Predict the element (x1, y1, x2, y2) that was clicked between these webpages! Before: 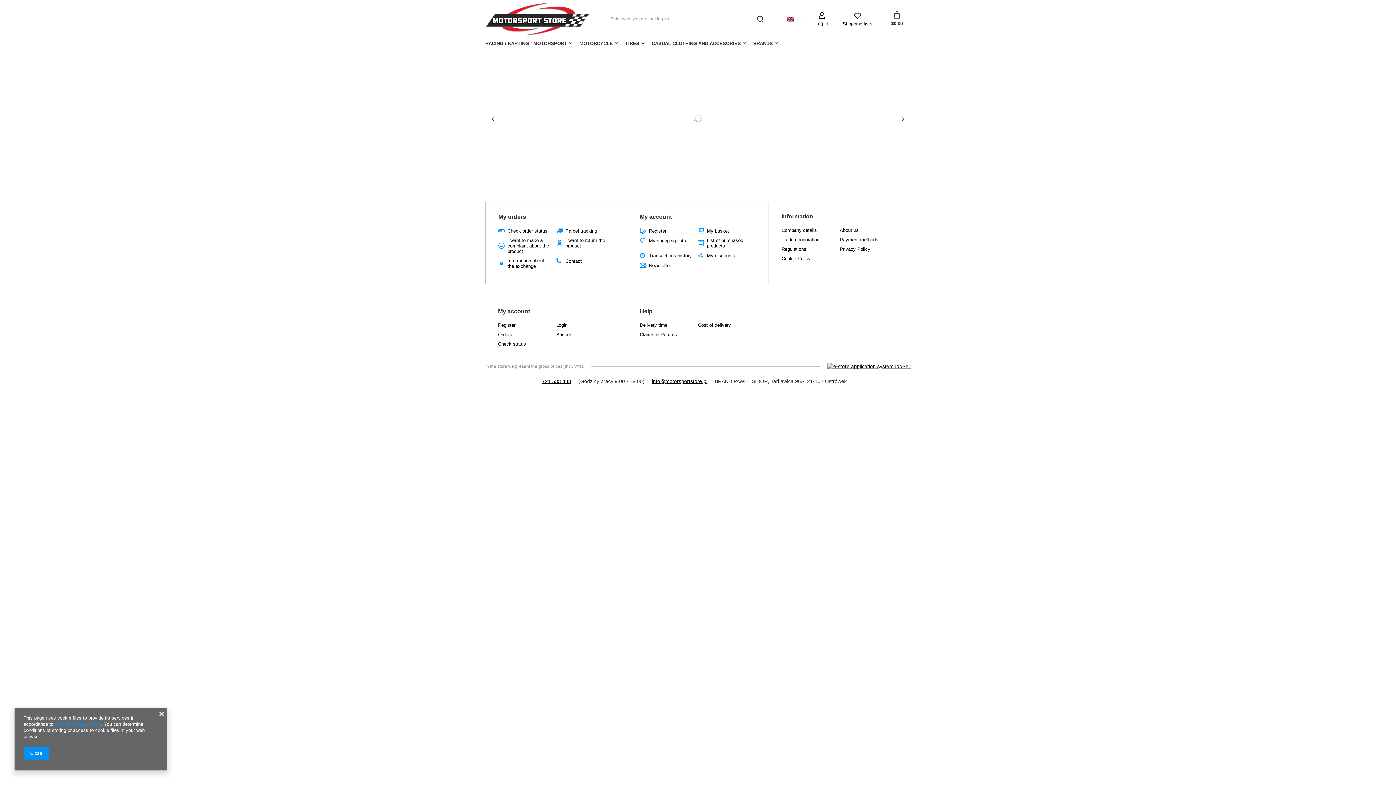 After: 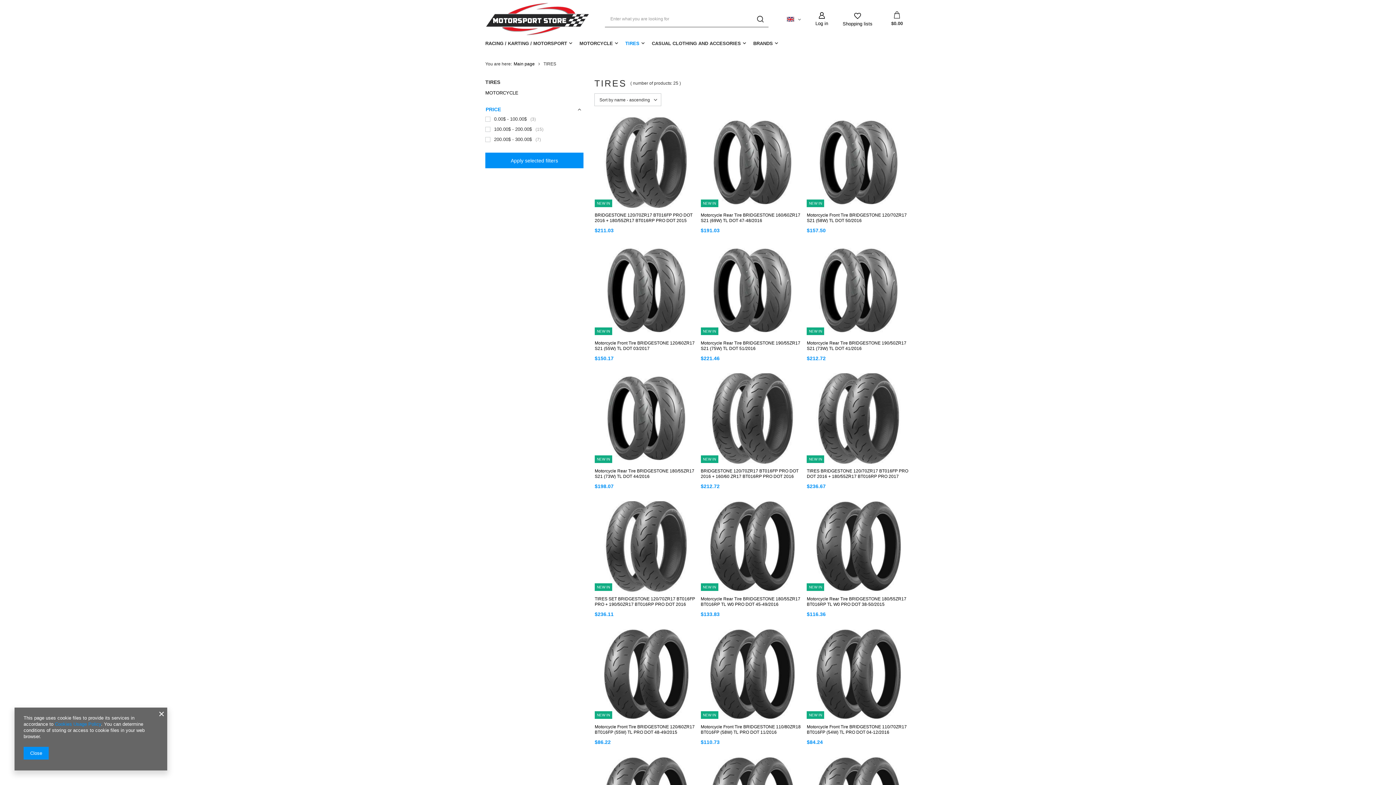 Action: label: TIRES bbox: (621, 38, 648, 49)